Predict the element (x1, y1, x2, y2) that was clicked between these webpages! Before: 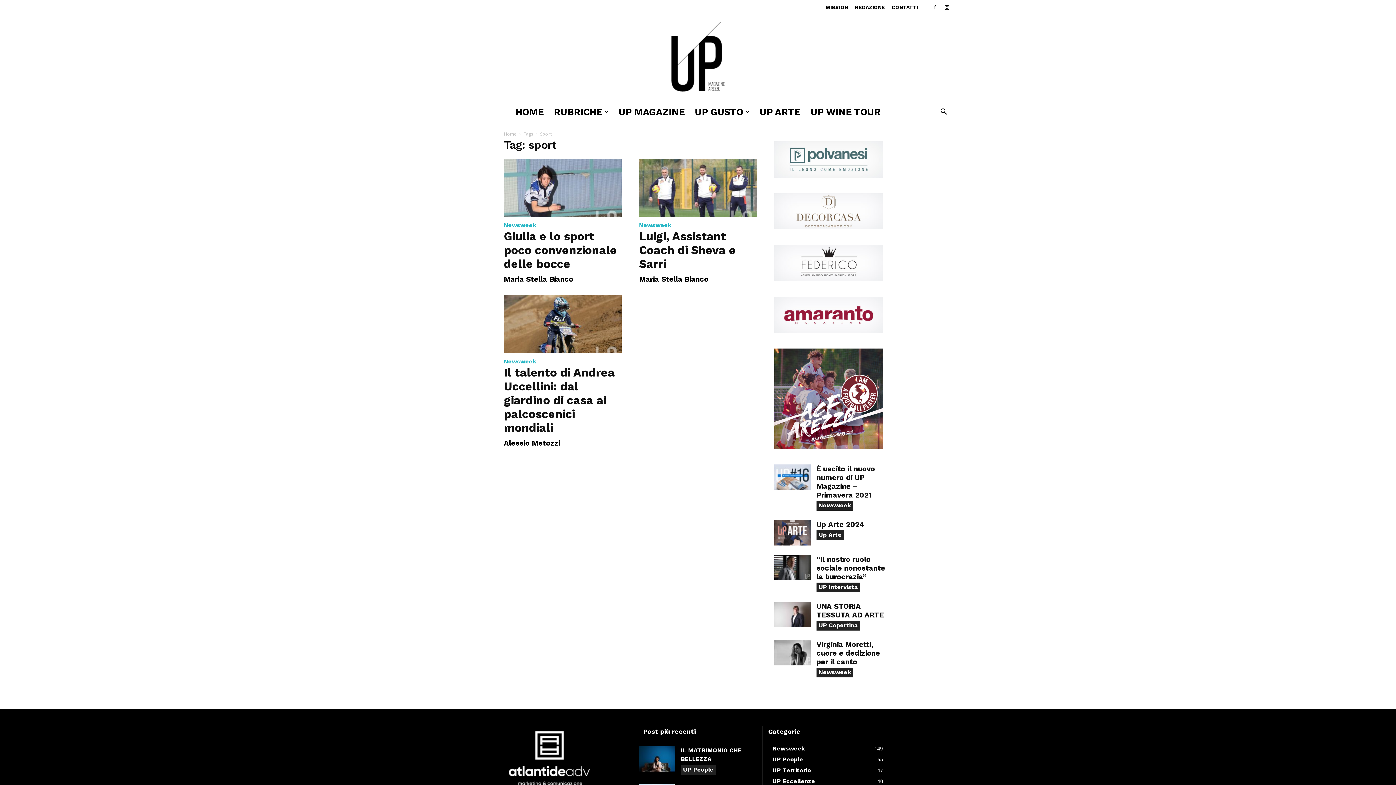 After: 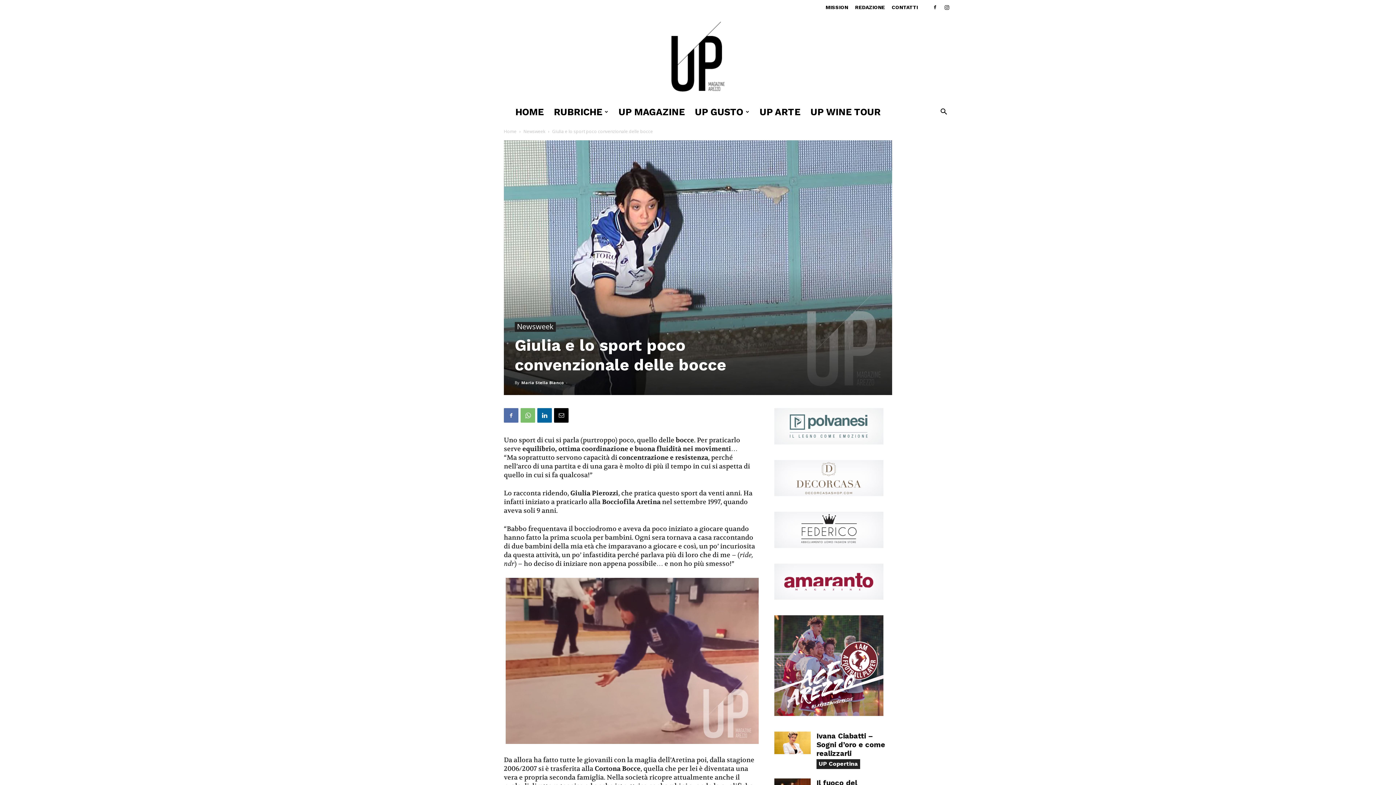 Action: label: Giulia e lo sport poco convenzionale delle bocce bbox: (504, 229, 617, 270)